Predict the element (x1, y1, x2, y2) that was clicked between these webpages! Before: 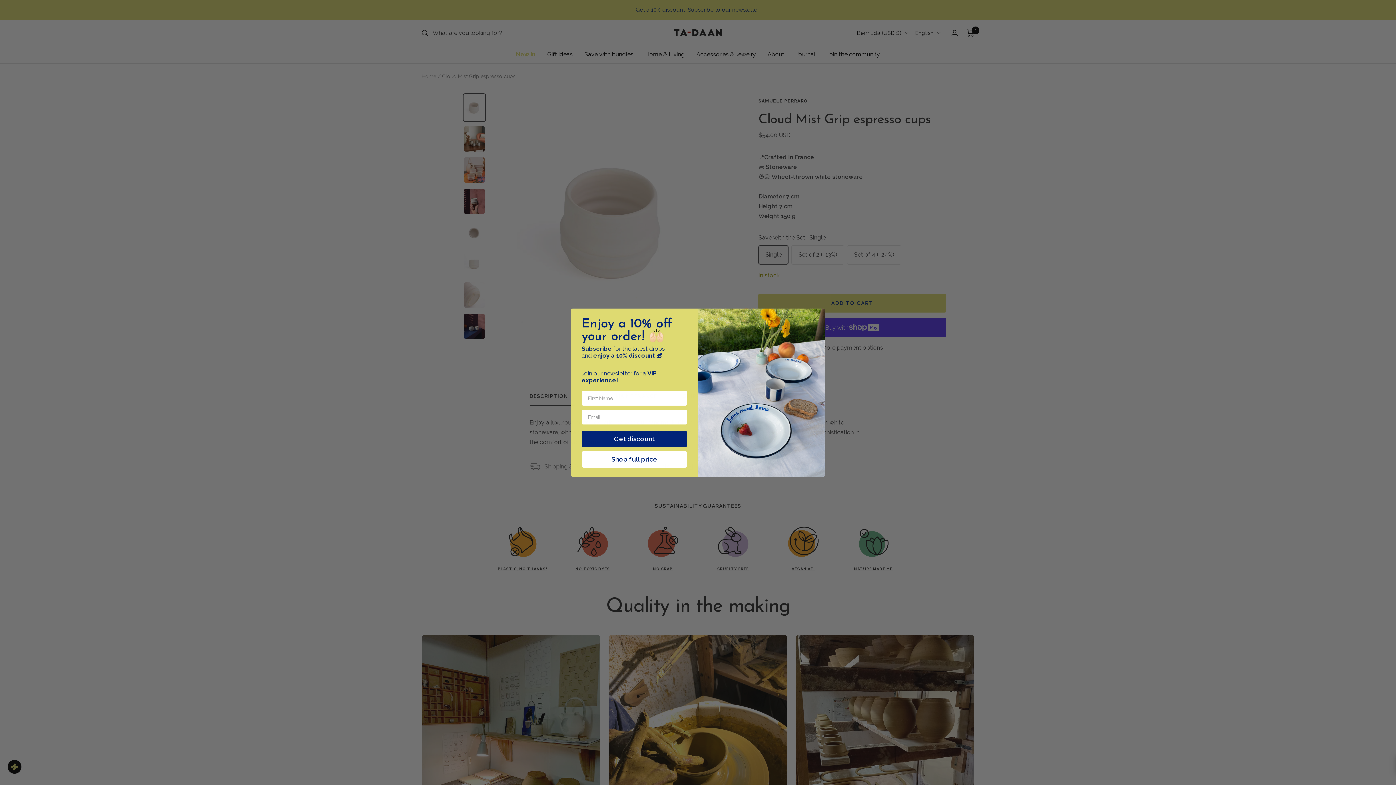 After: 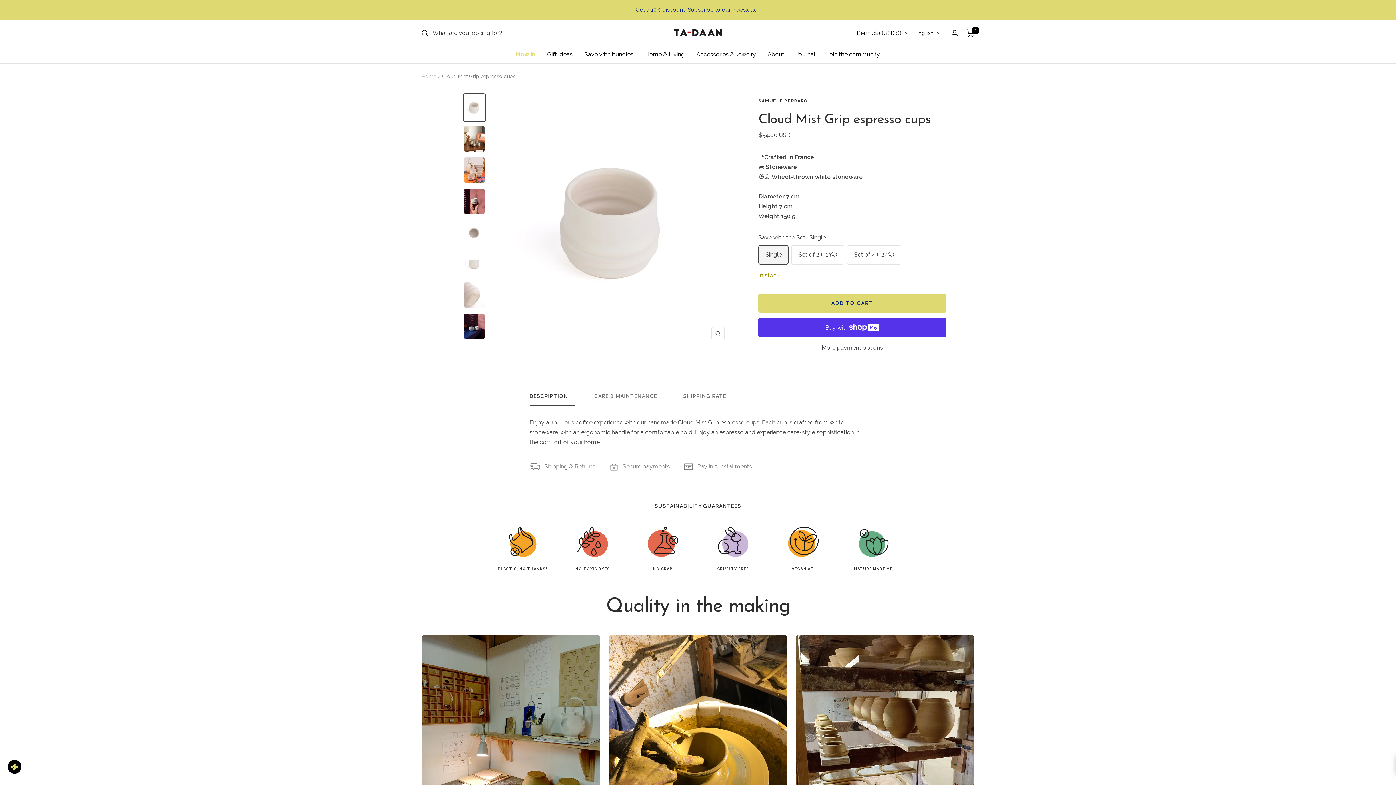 Action: label: Shop full price bbox: (581, 453, 687, 470)